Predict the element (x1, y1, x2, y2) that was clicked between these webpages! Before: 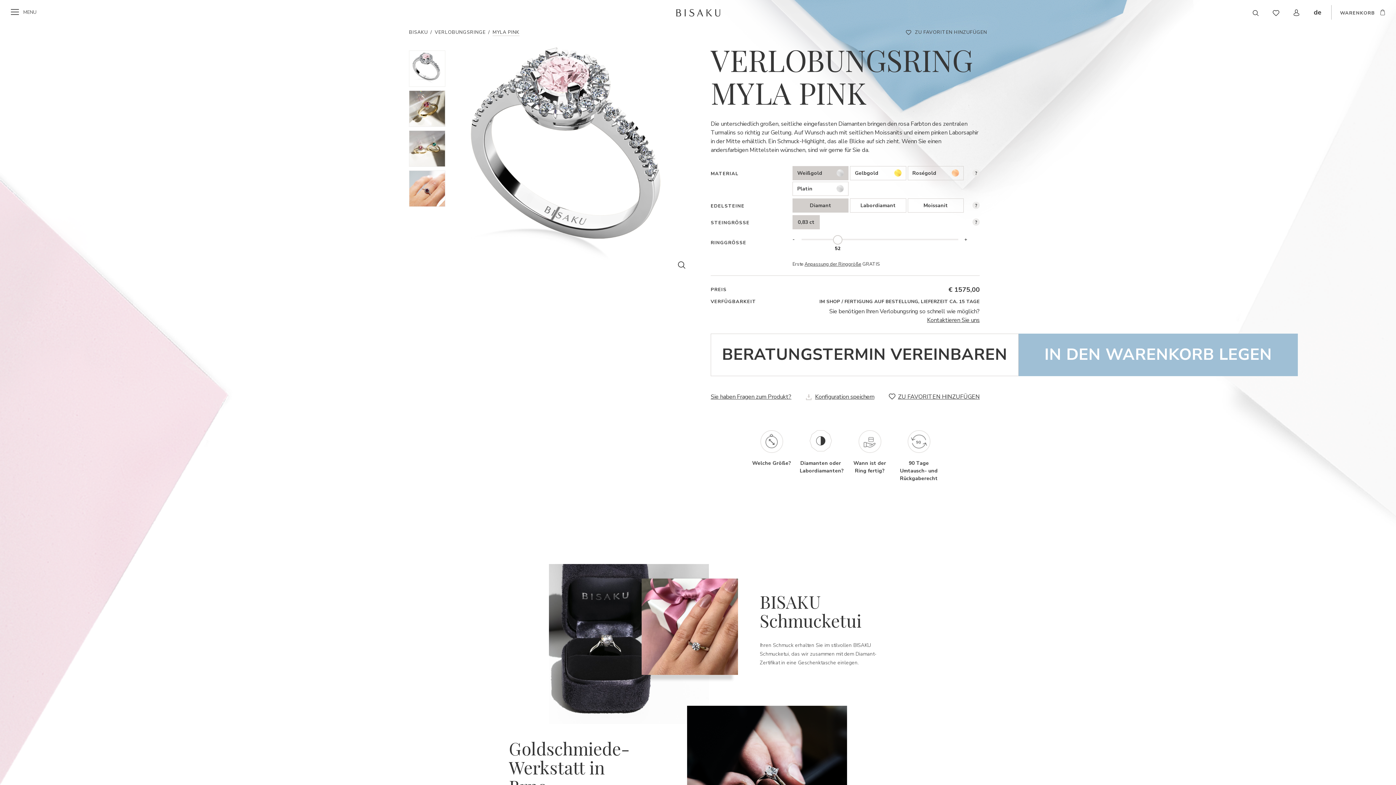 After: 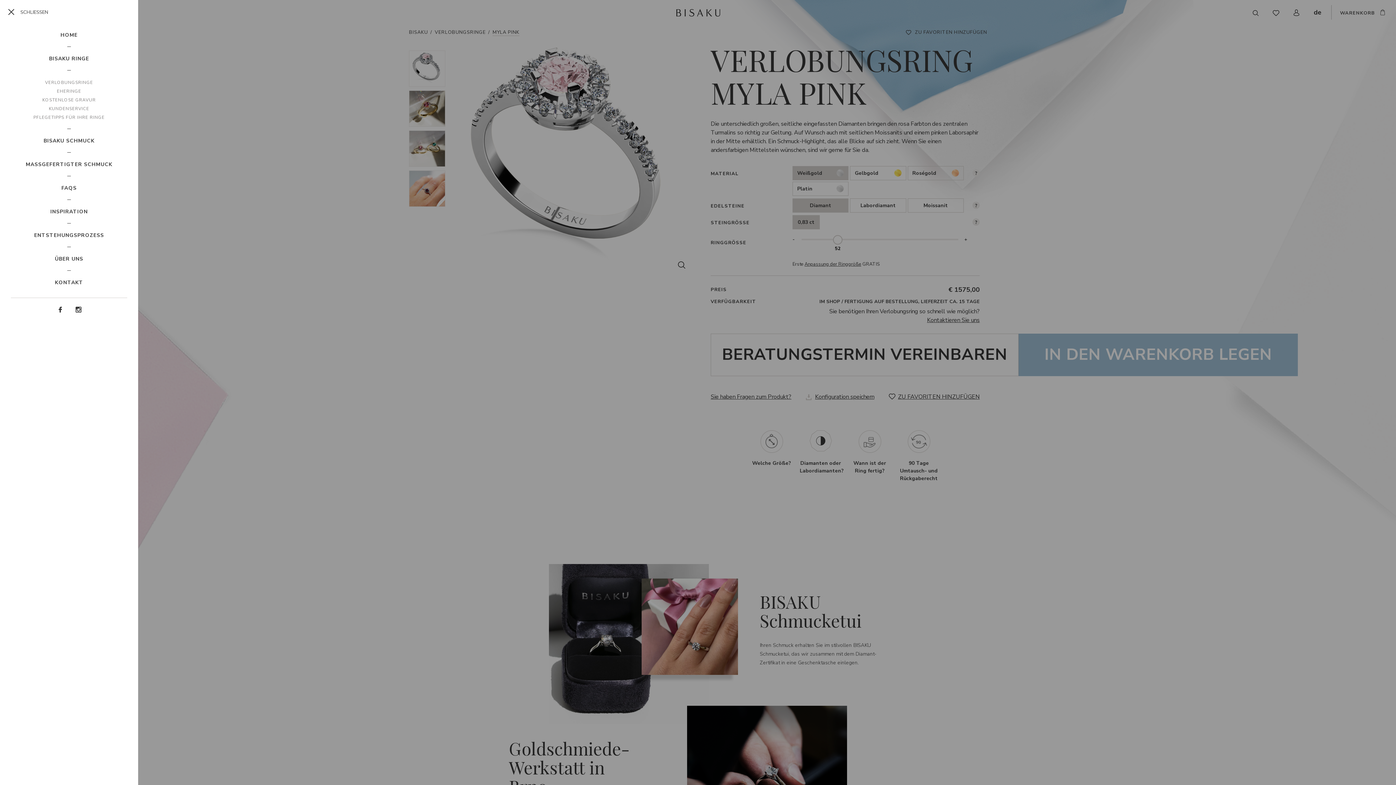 Action: label: MENU bbox: (10, 7, 36, 17)